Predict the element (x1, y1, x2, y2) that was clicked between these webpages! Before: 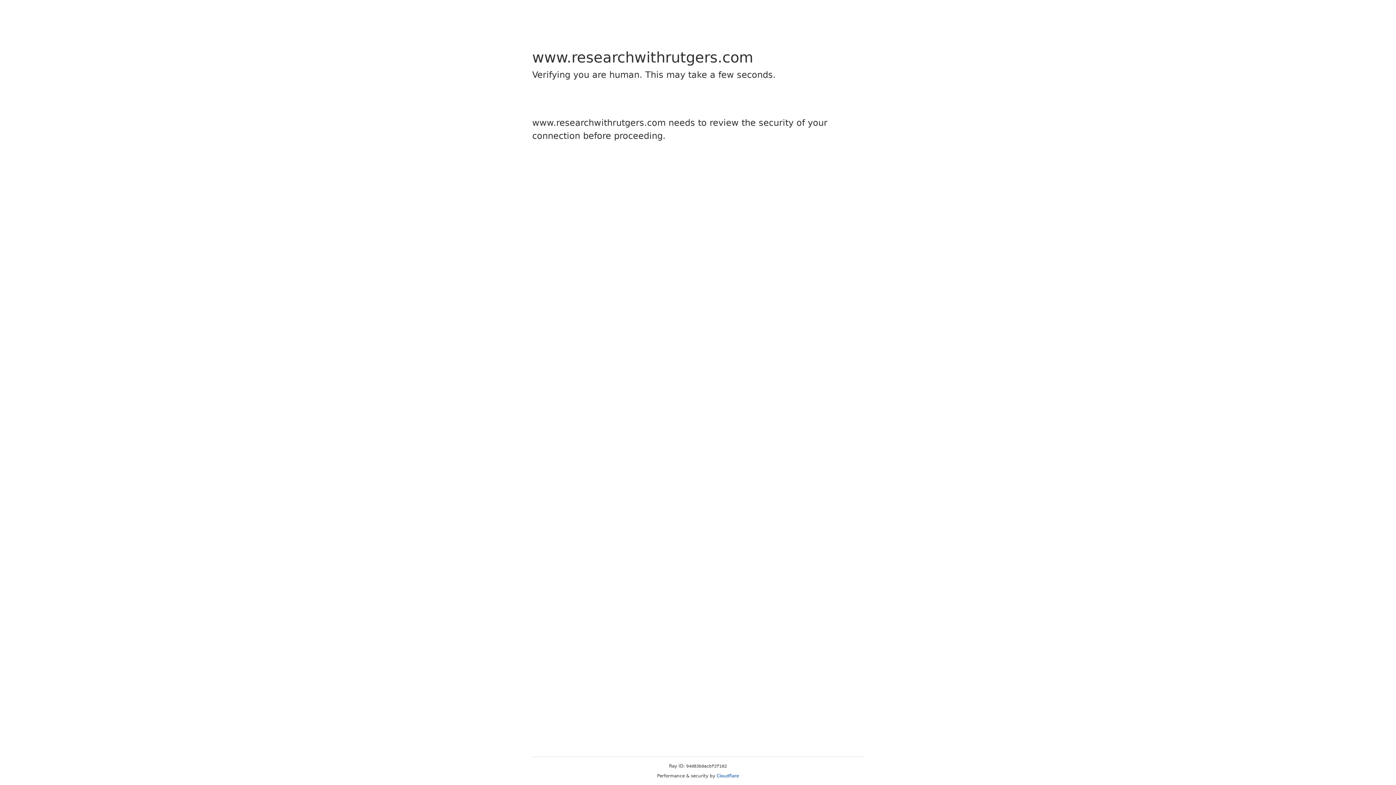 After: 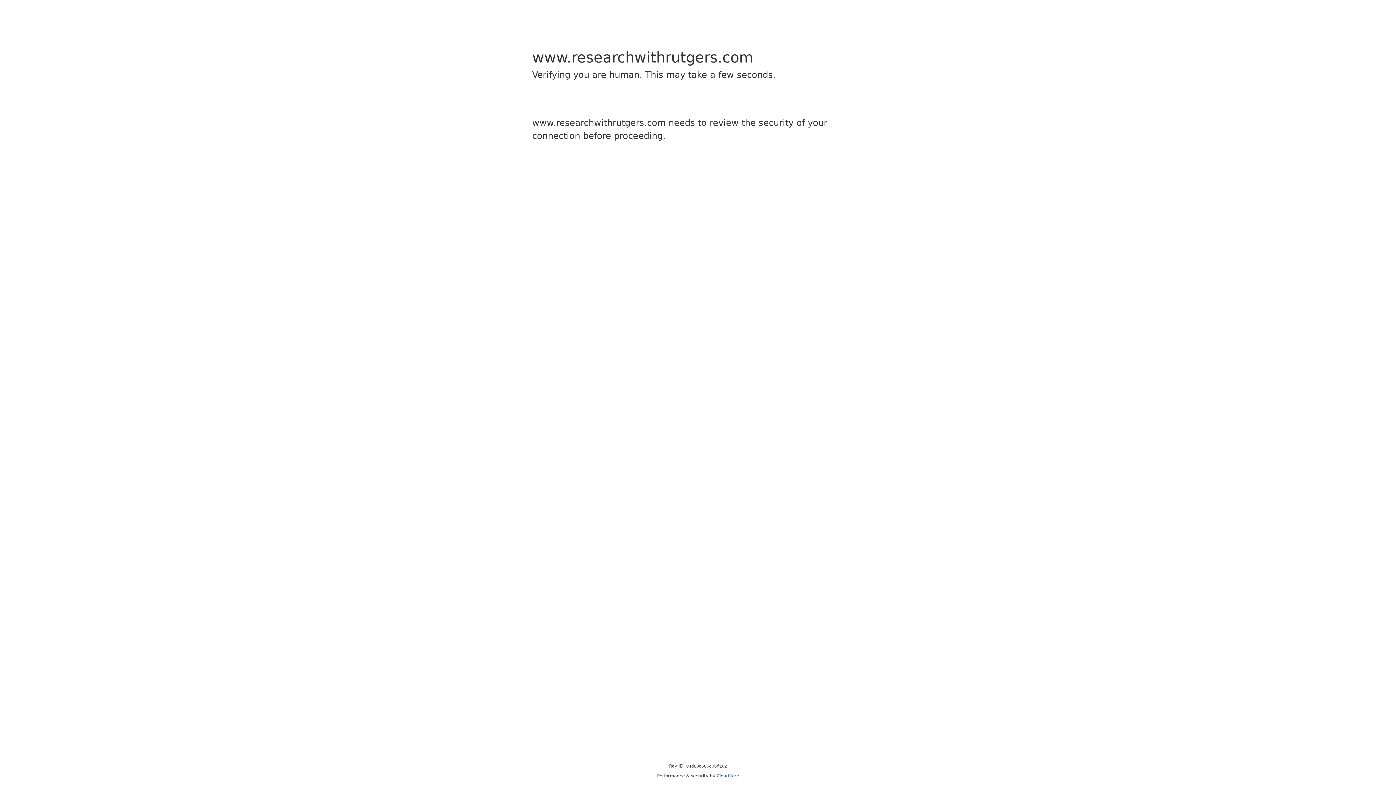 Action: bbox: (716, 773, 739, 778) label: Cloudflare